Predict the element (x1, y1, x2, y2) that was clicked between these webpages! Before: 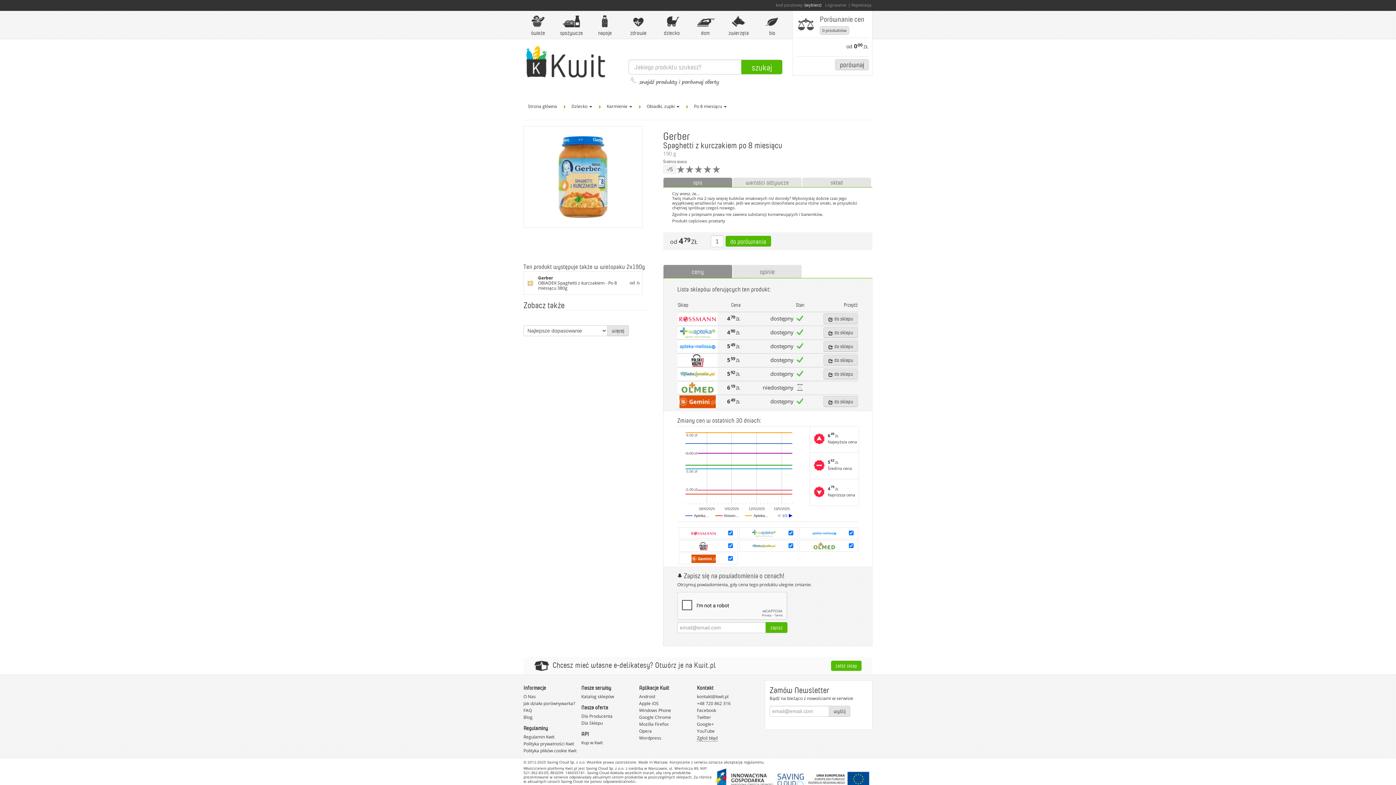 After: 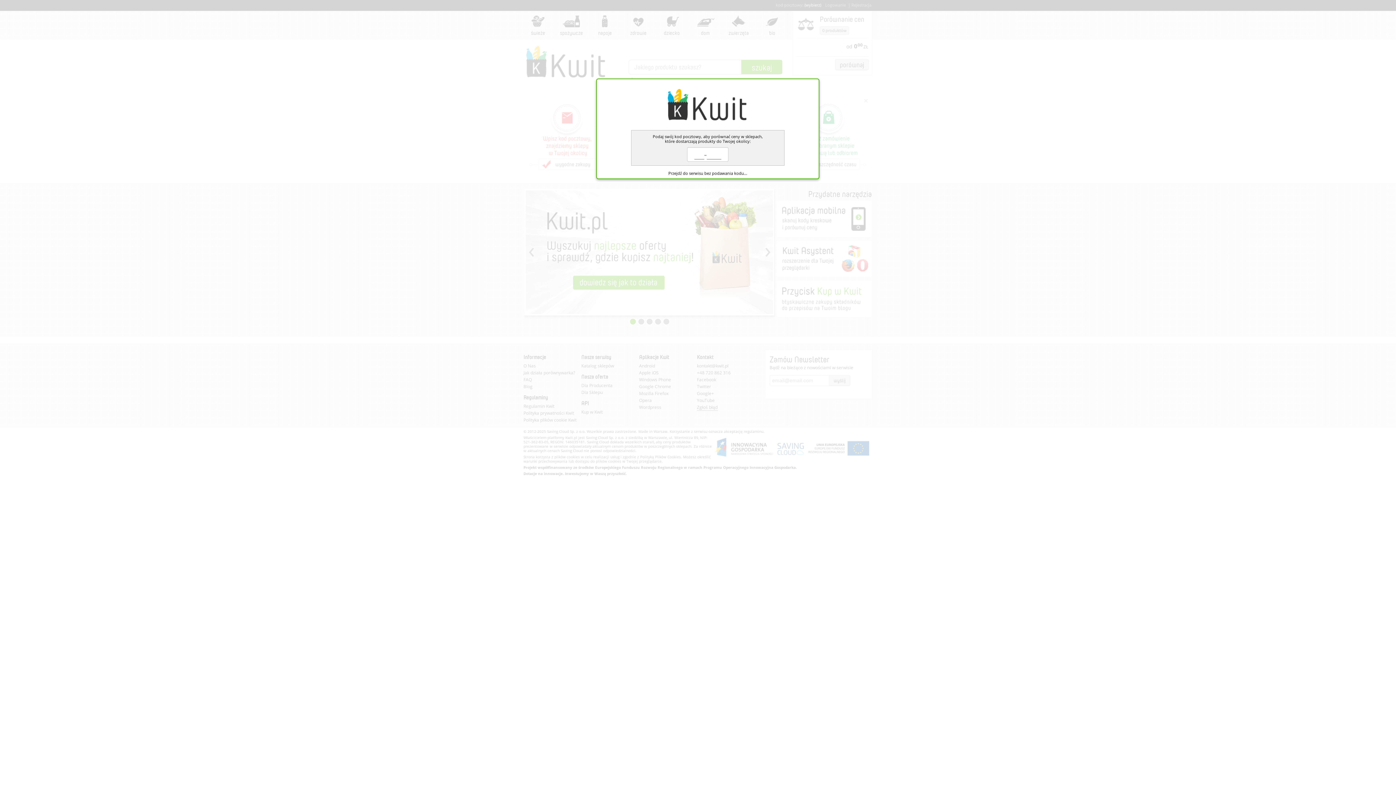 Action: bbox: (523, 101, 561, 112) label: Strona główna